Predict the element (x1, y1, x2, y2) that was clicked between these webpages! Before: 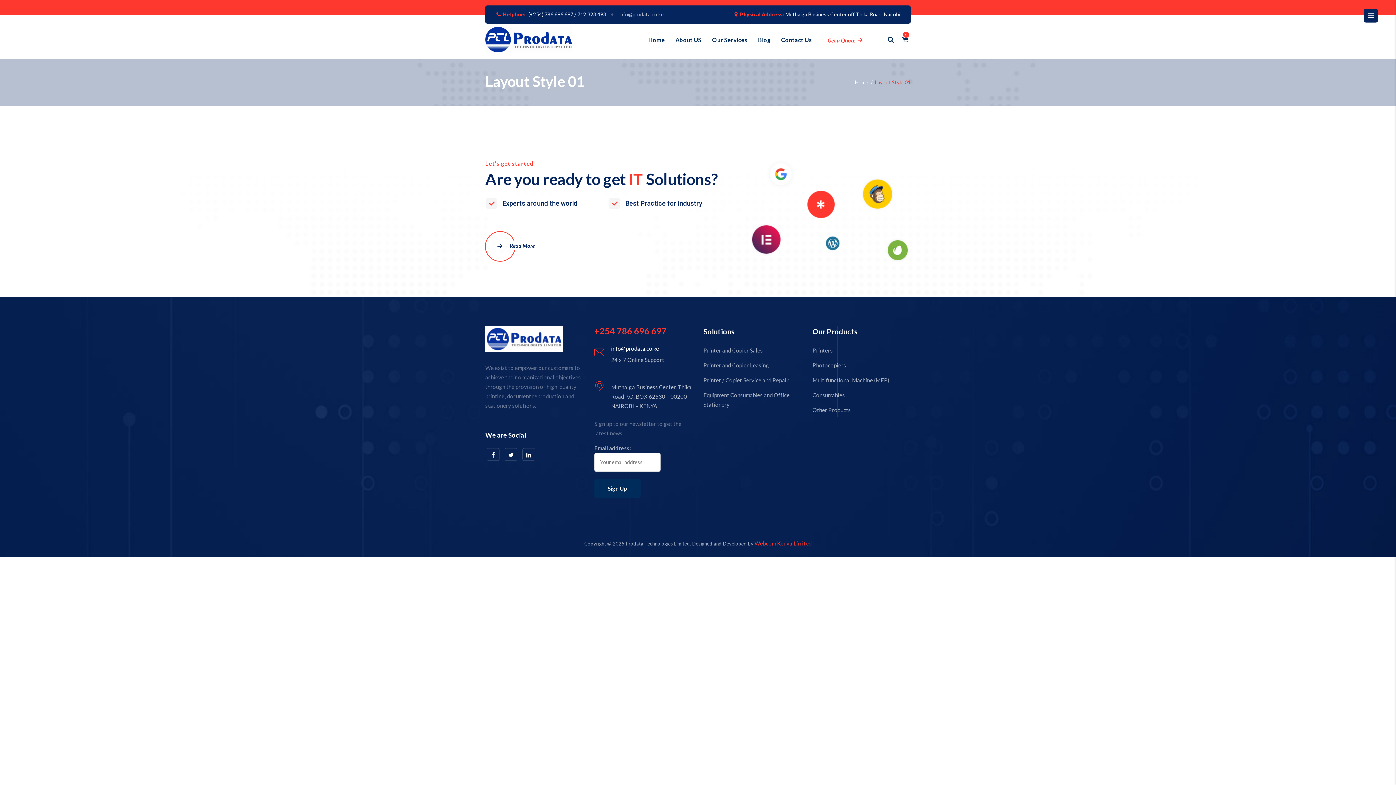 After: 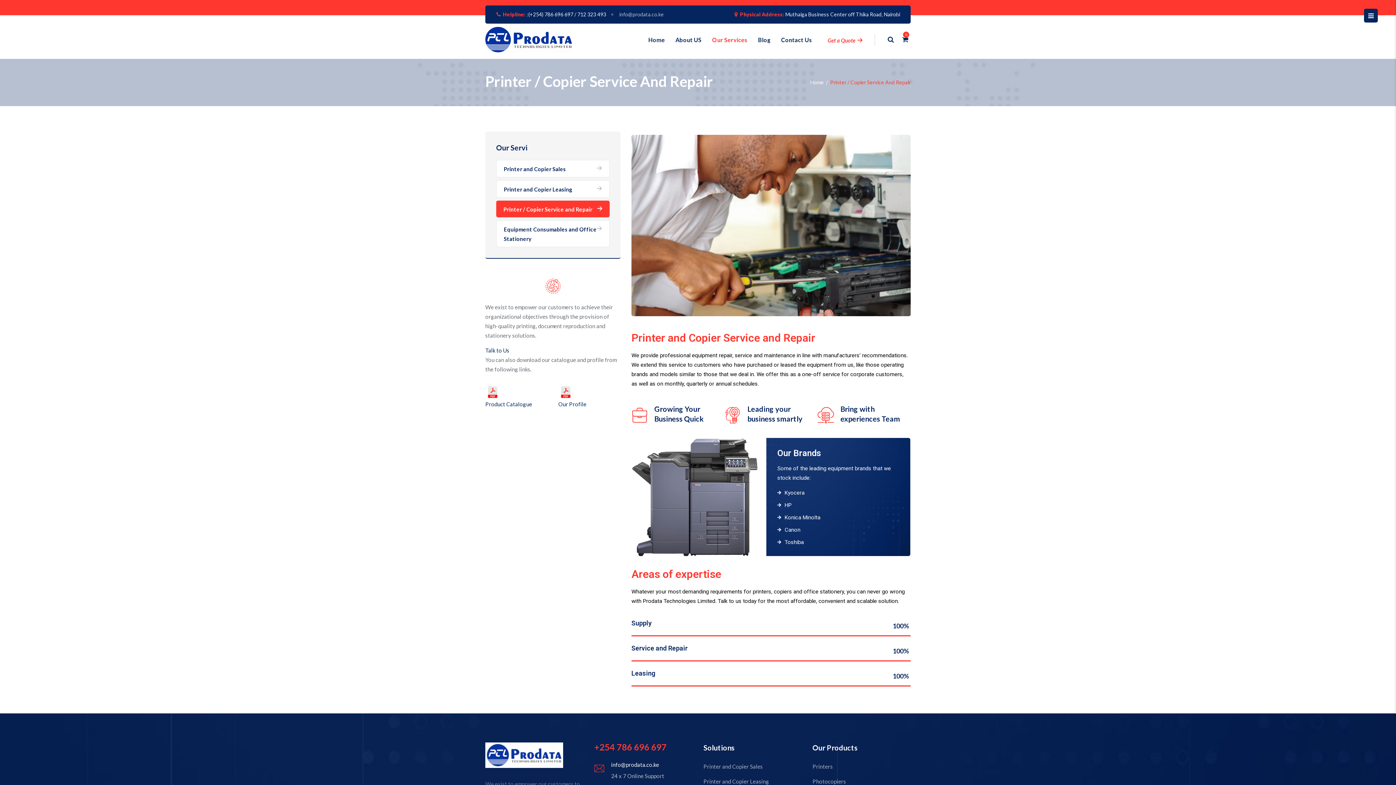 Action: label: Printer / Copier Service and Repair bbox: (703, 377, 788, 383)